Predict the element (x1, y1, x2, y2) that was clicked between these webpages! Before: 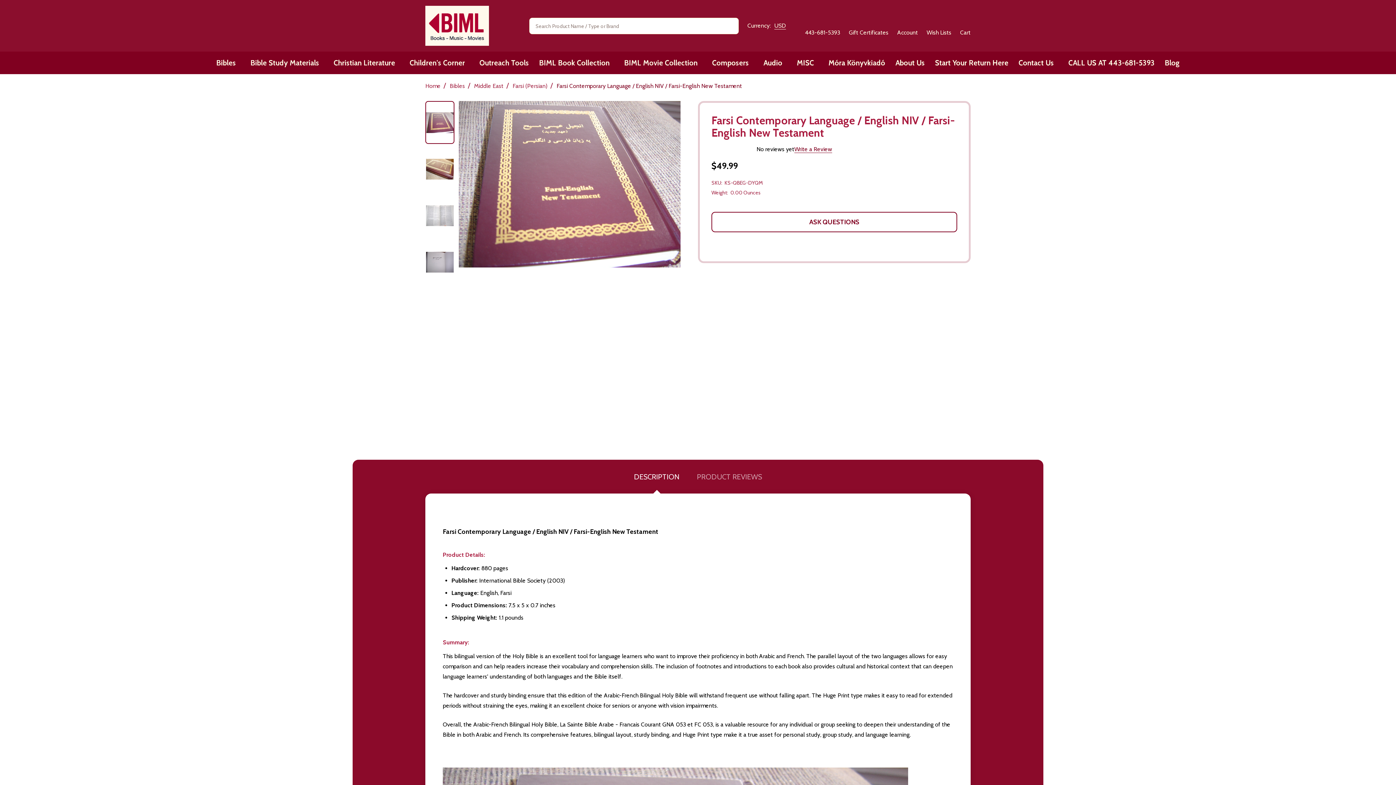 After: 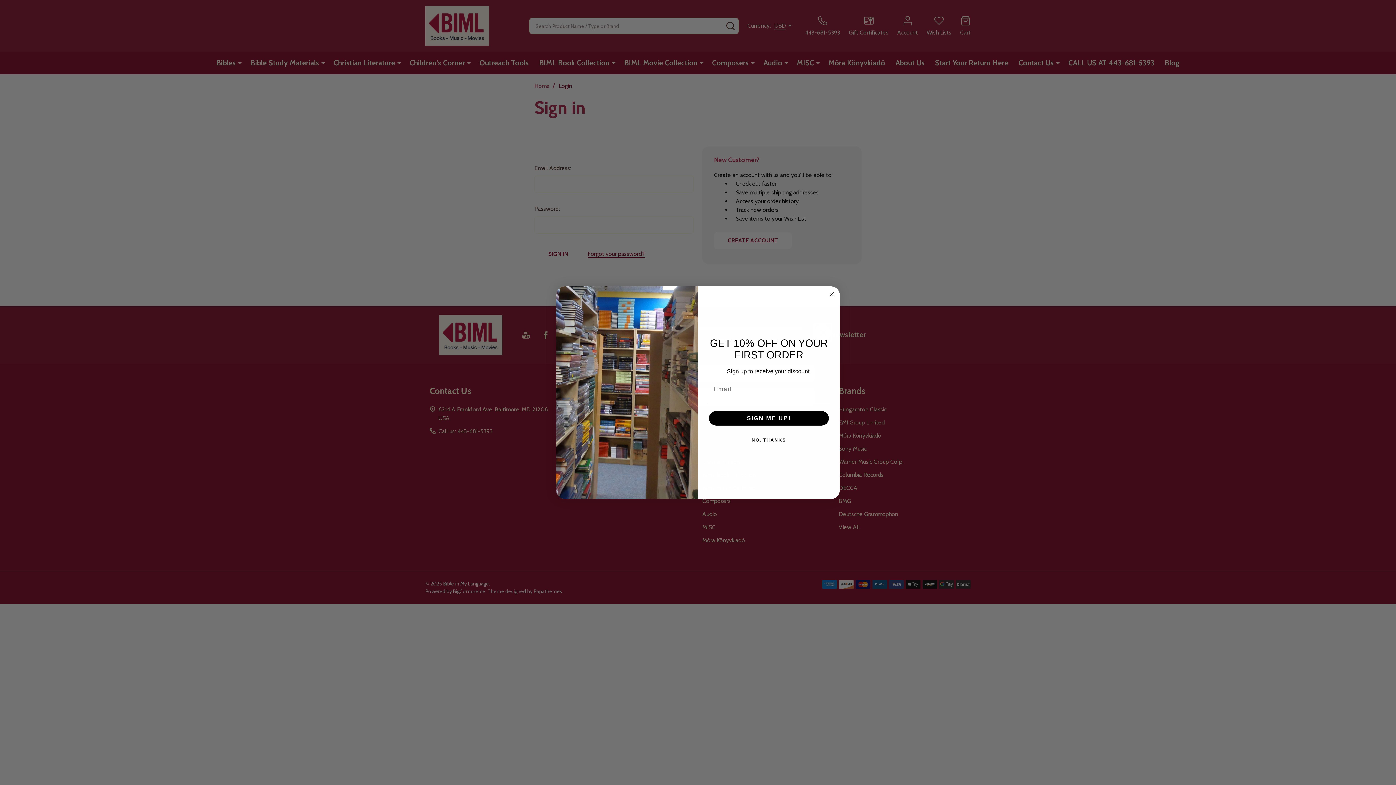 Action: bbox: (897, 16, 918, 35) label: Account